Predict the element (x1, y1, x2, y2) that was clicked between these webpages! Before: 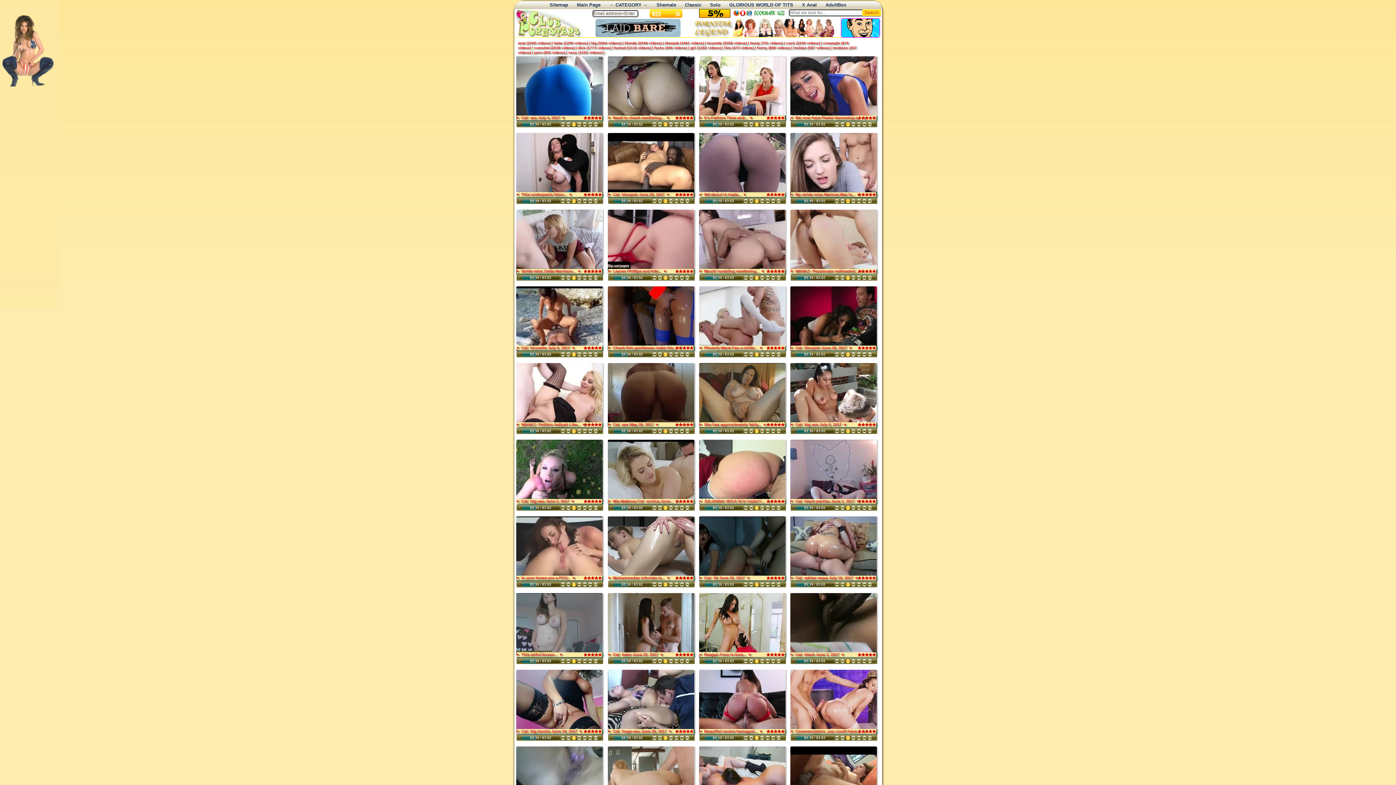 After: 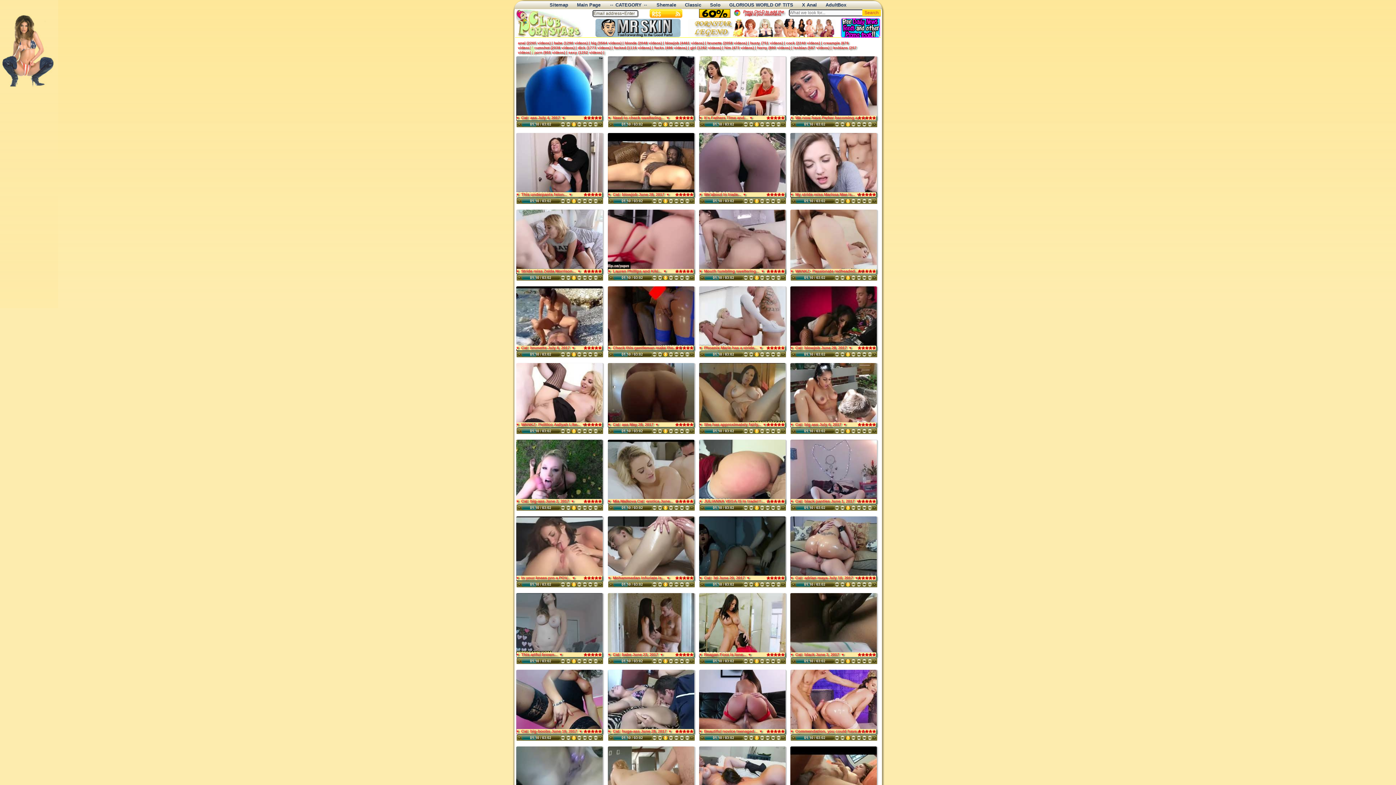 Action: bbox: (649, 14, 682, 18)